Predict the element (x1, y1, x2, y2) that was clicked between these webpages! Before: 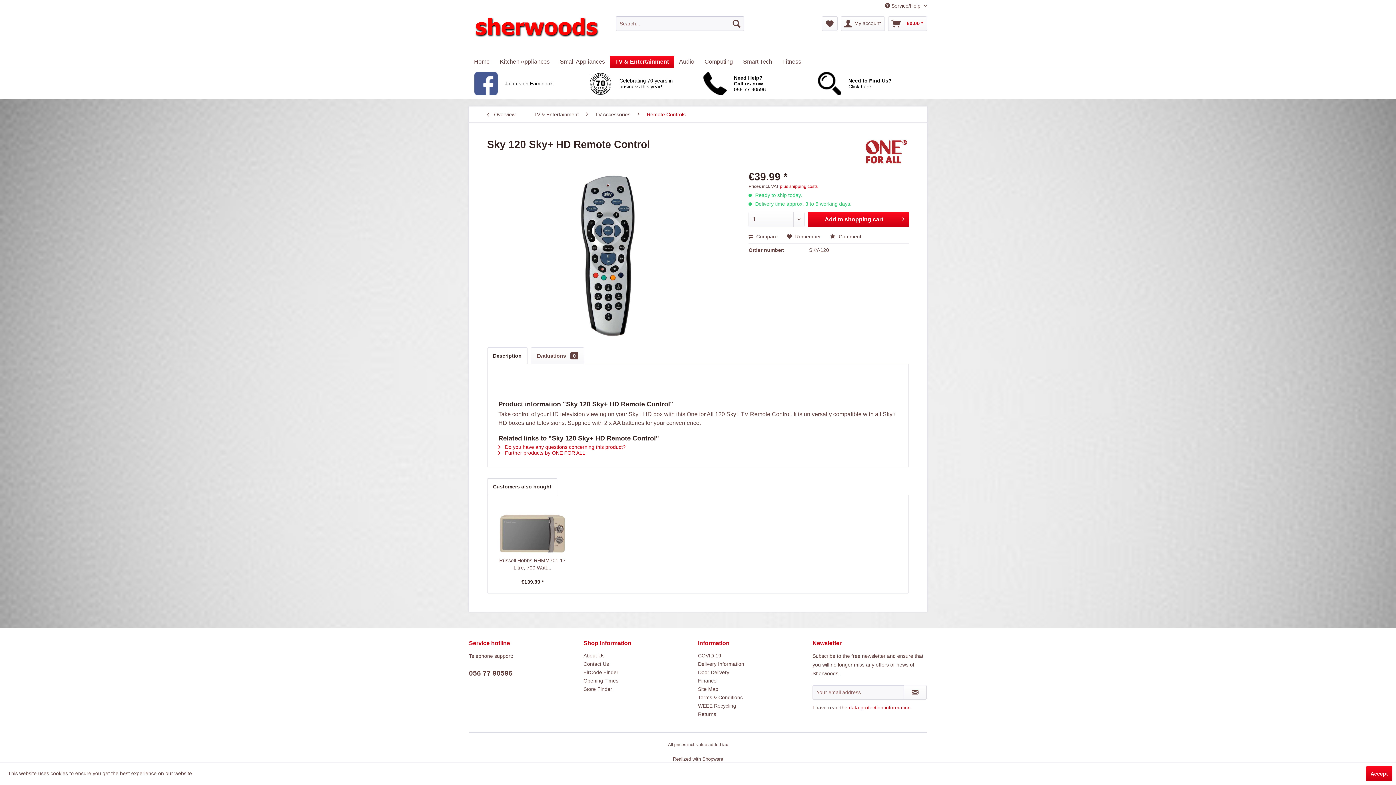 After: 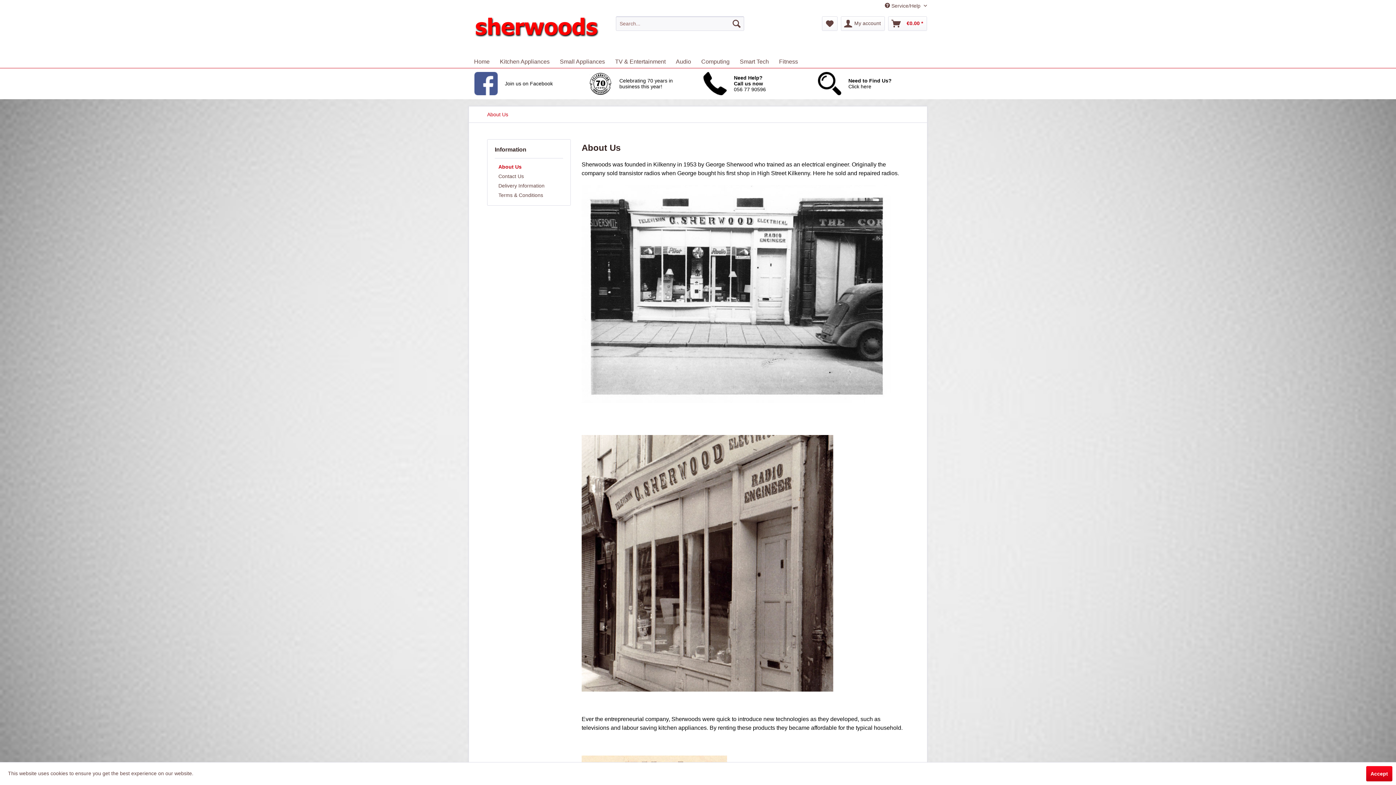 Action: bbox: (583, 68, 698, 99) label: Celebrating 70 years in business this year!